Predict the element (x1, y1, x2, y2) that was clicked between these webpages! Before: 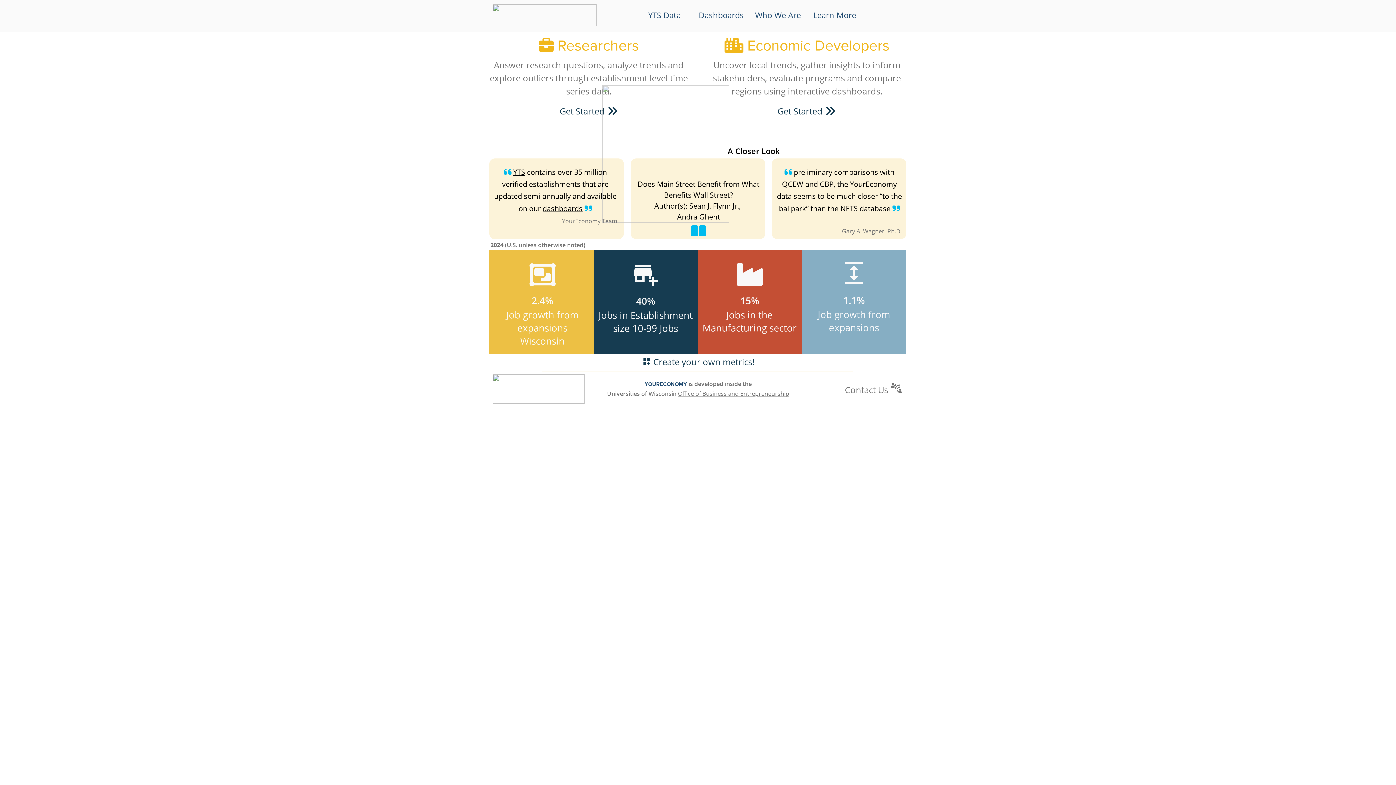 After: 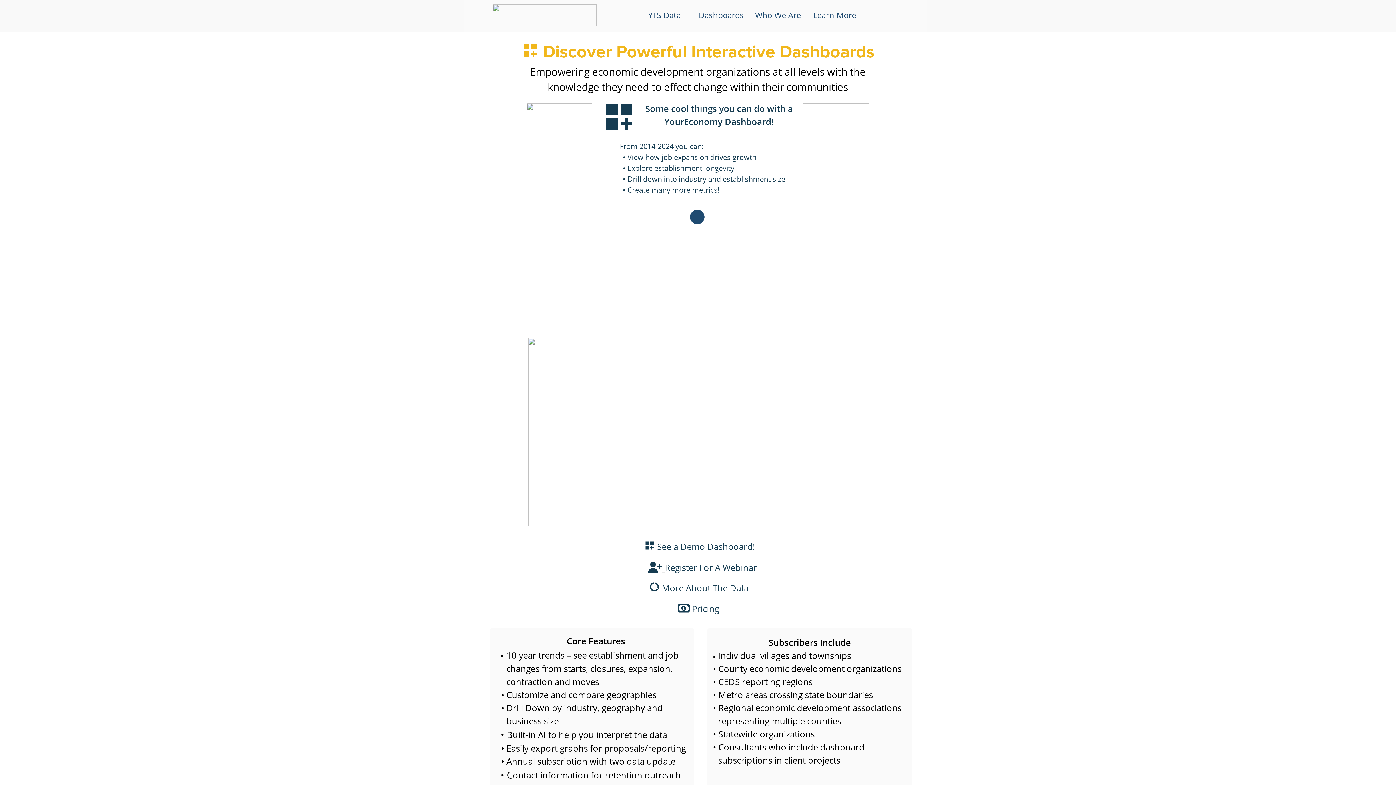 Action: bbox: (822, 105, 824, 117) label:  